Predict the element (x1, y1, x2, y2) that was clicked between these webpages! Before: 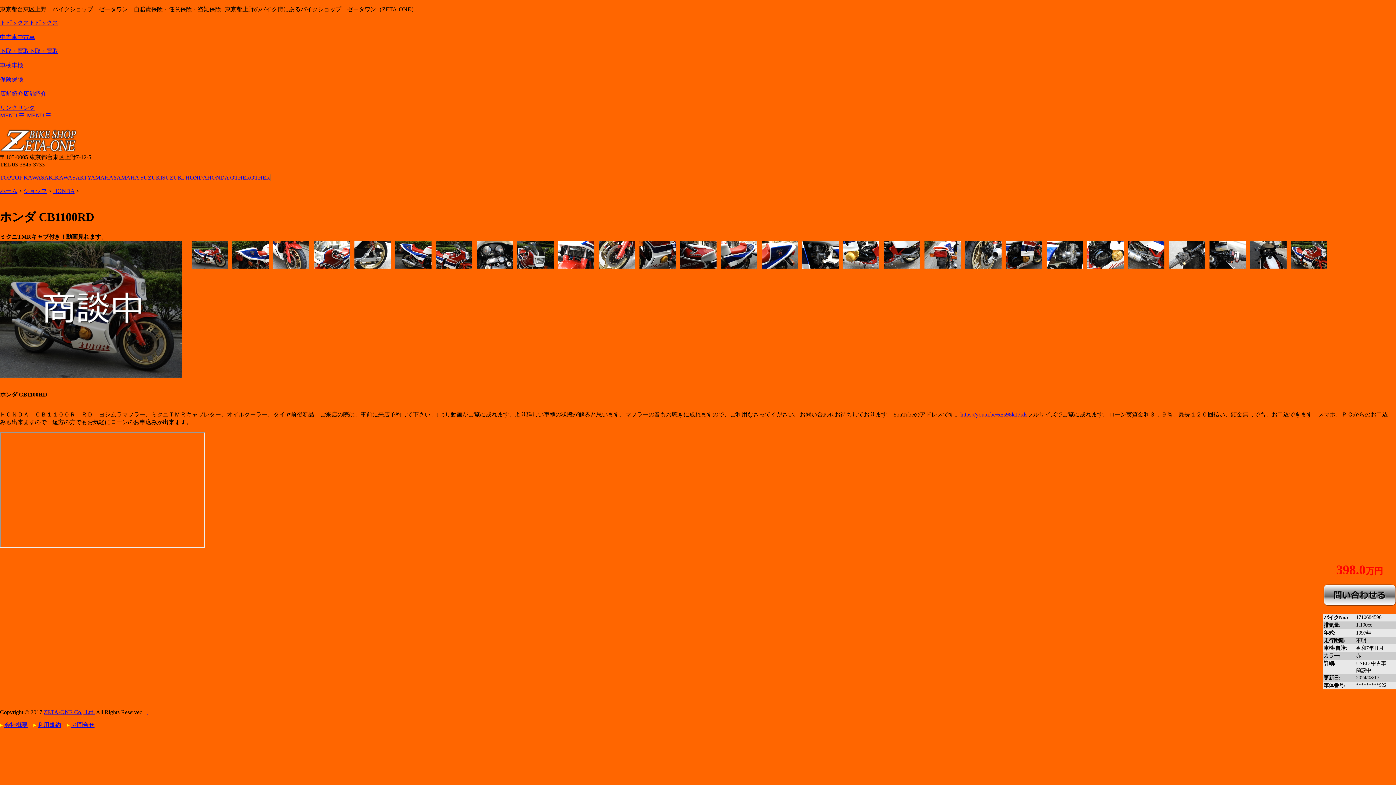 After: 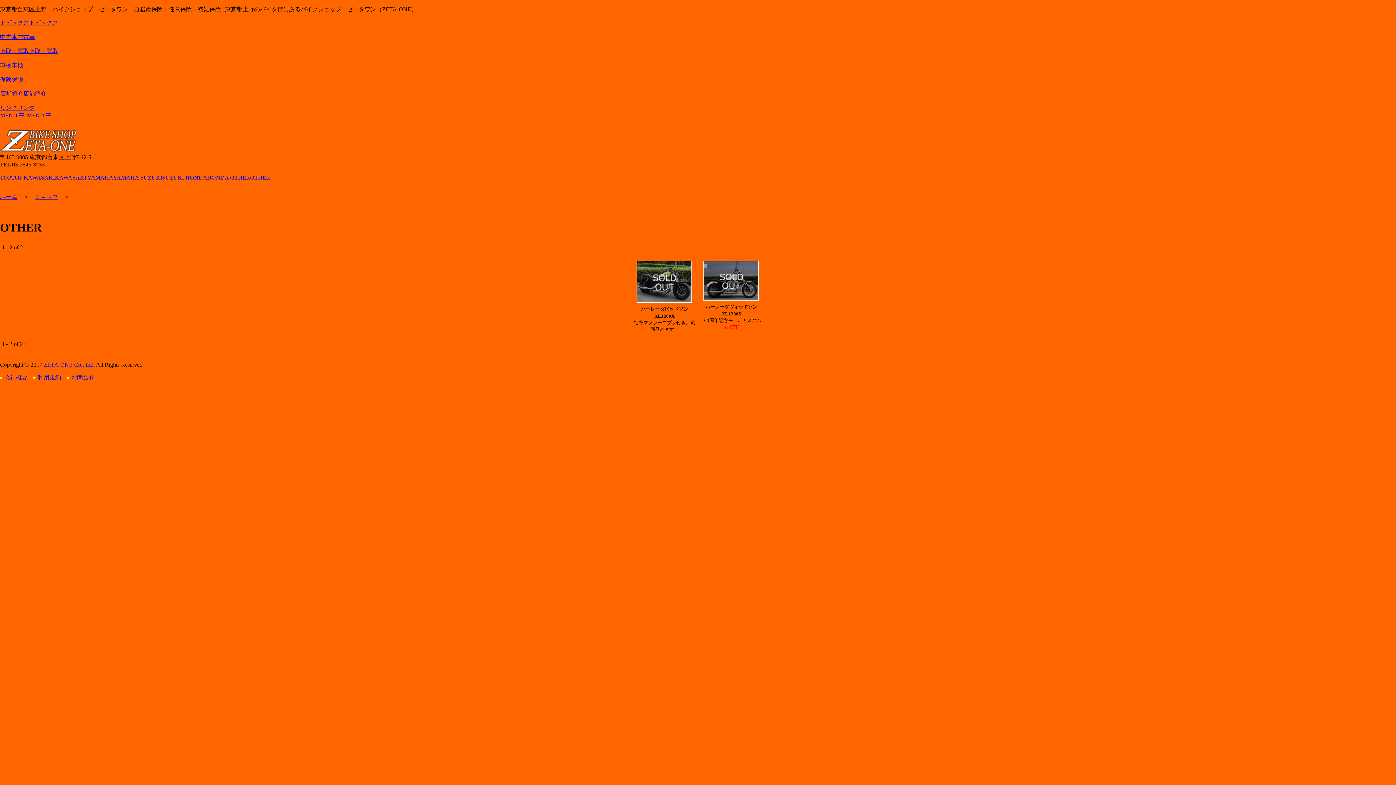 Action: label: OTHEROTHER bbox: (230, 174, 270, 180)